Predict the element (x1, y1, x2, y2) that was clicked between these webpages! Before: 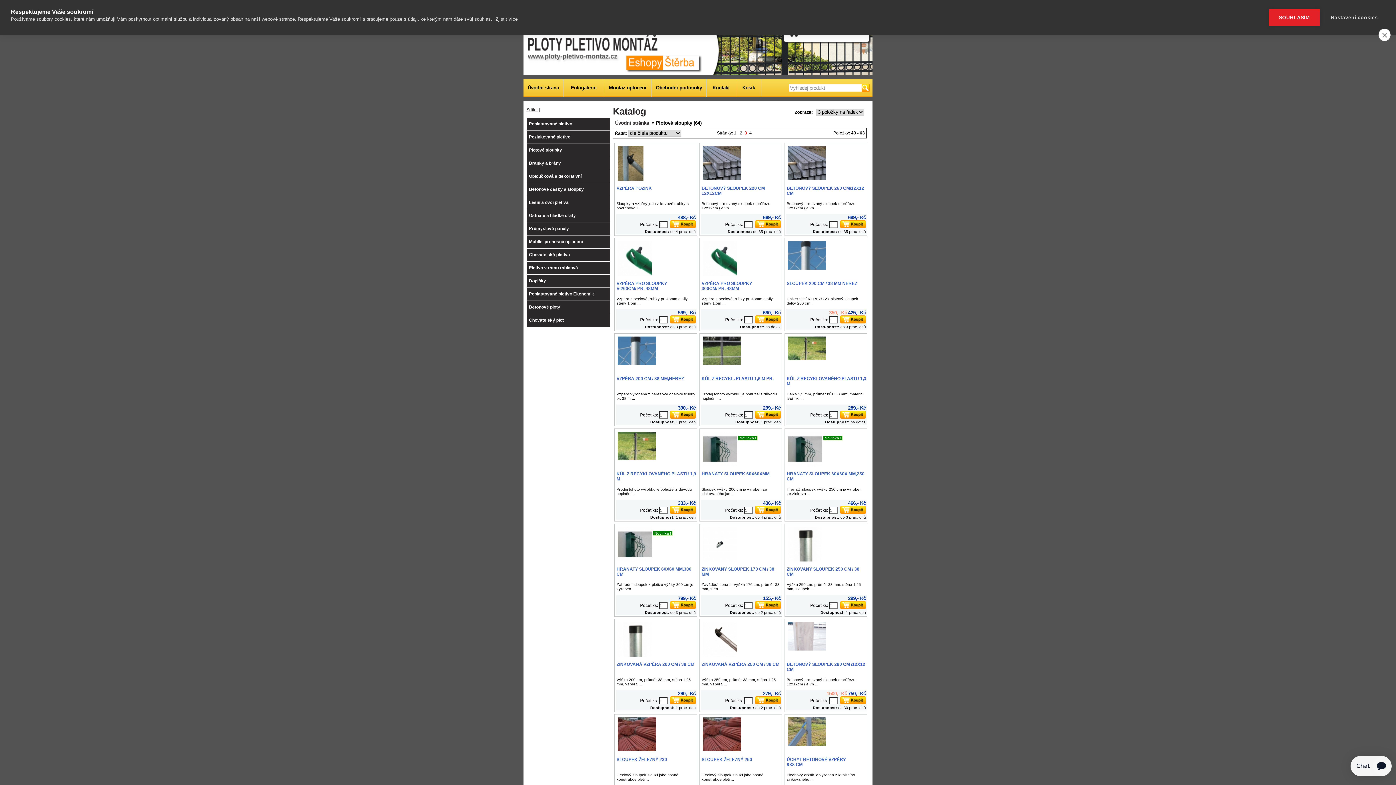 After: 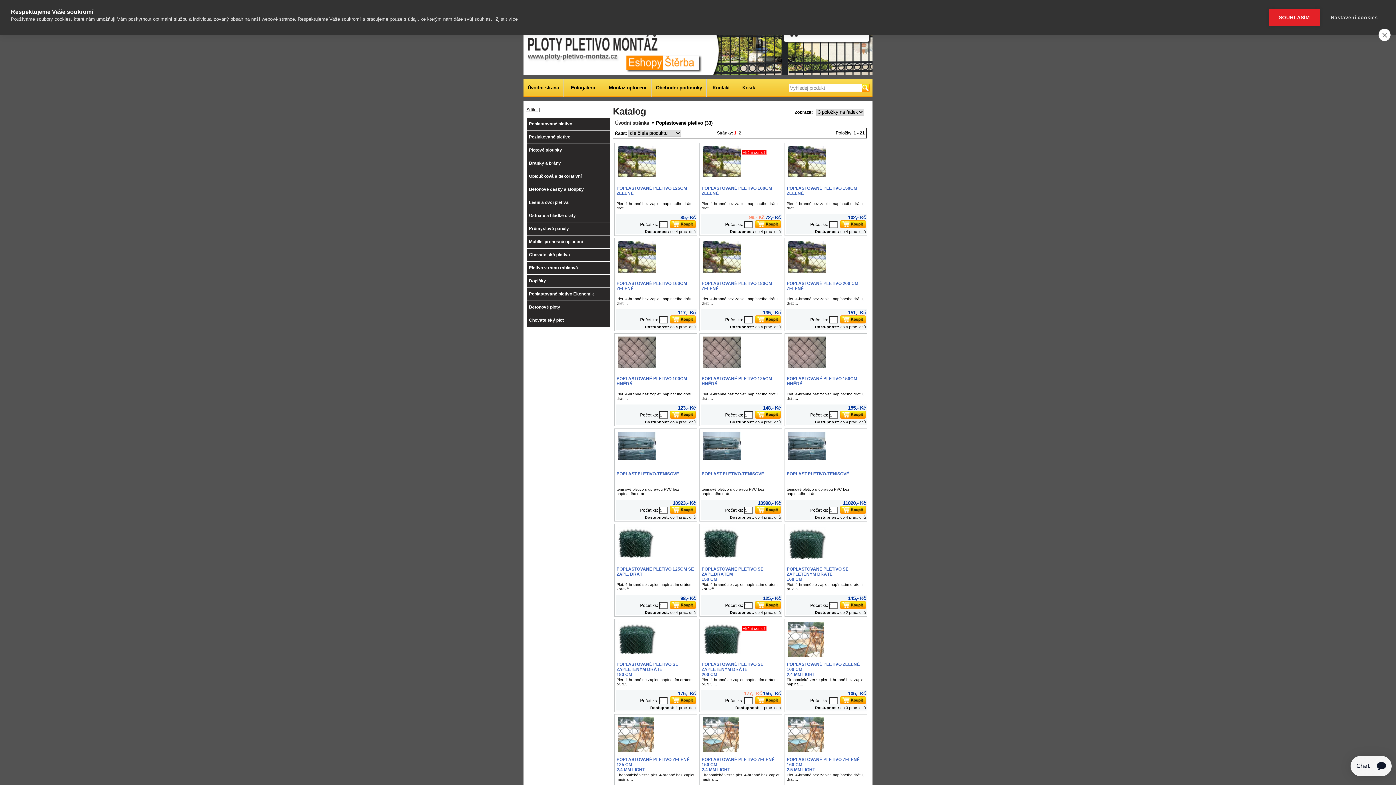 Action: label: Poplastované pletivo bbox: (529, 121, 572, 126)